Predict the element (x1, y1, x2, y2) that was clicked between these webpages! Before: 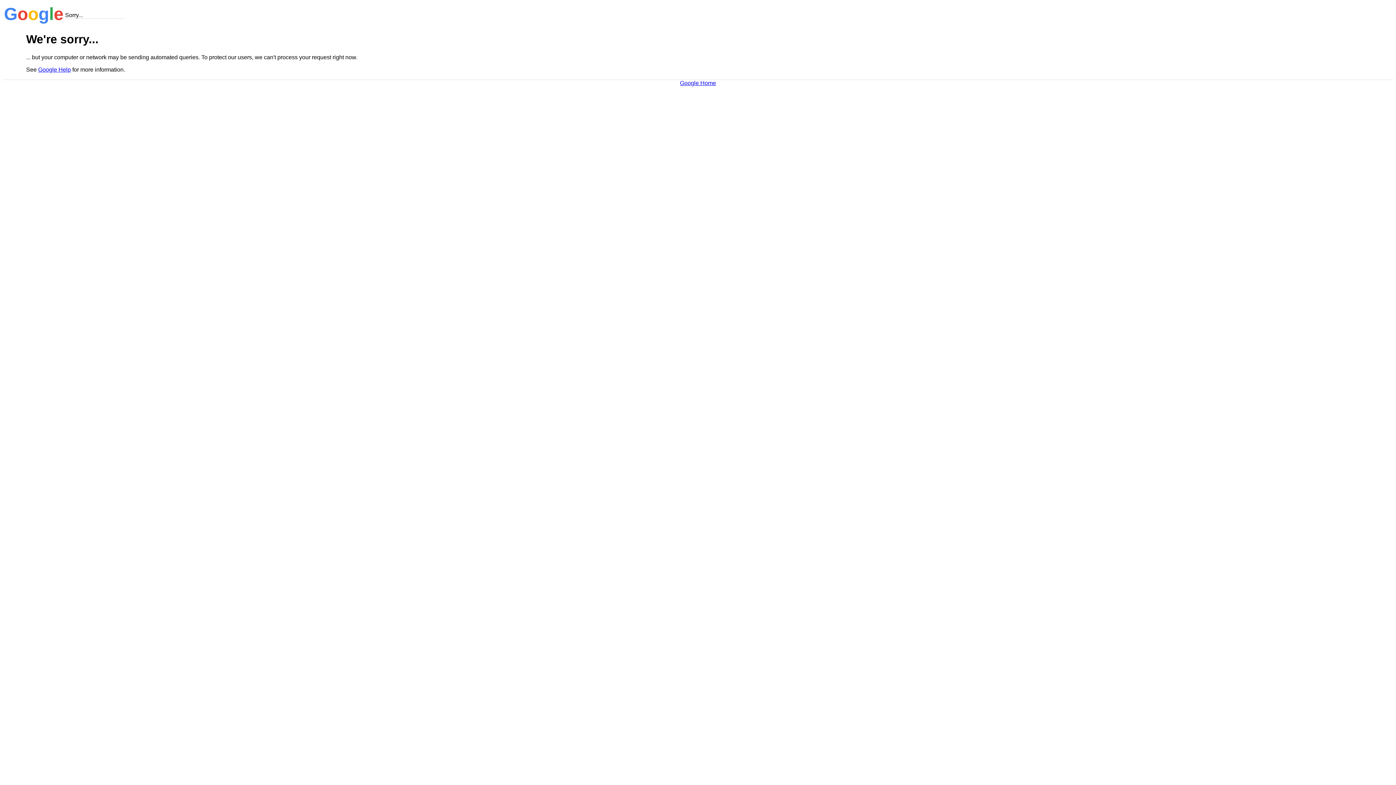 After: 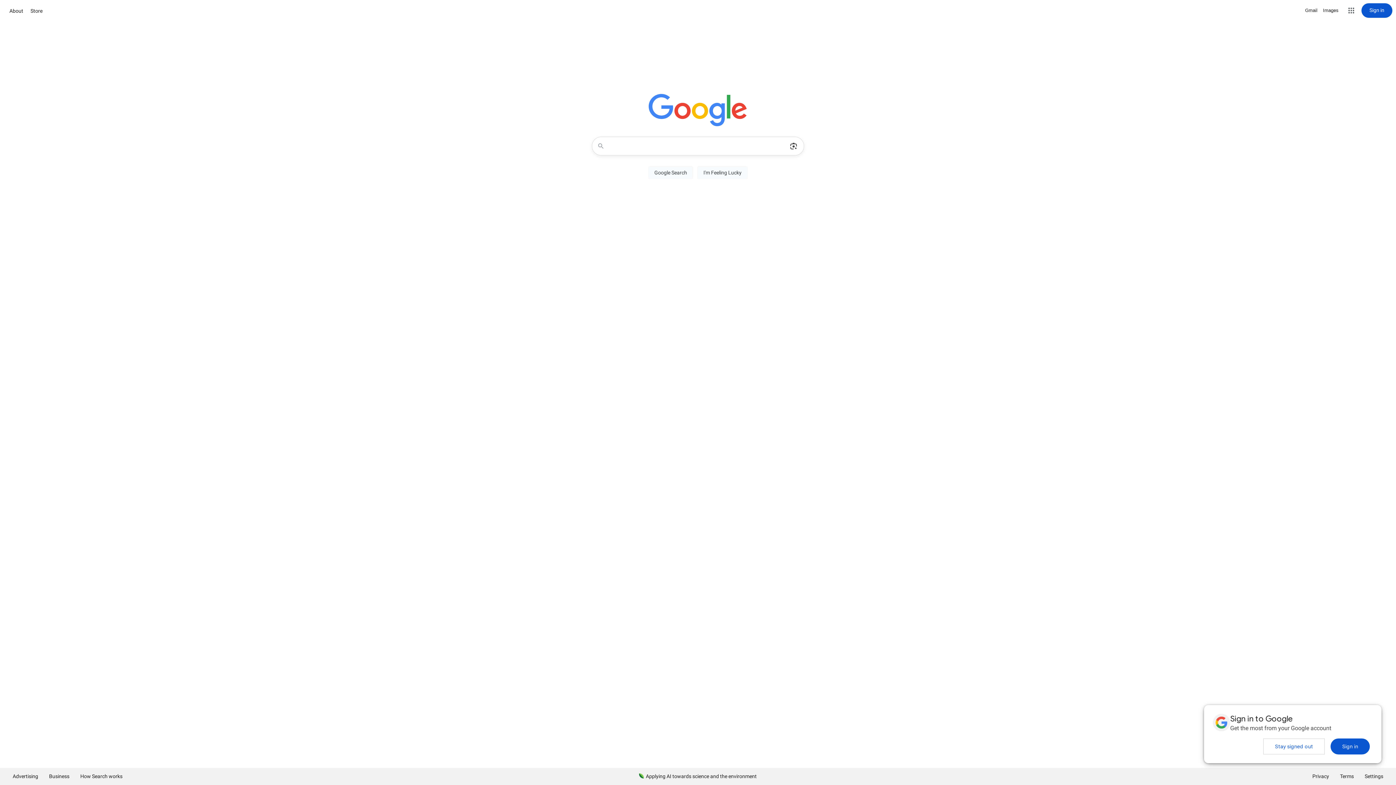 Action: bbox: (680, 79, 716, 86) label: Google Home